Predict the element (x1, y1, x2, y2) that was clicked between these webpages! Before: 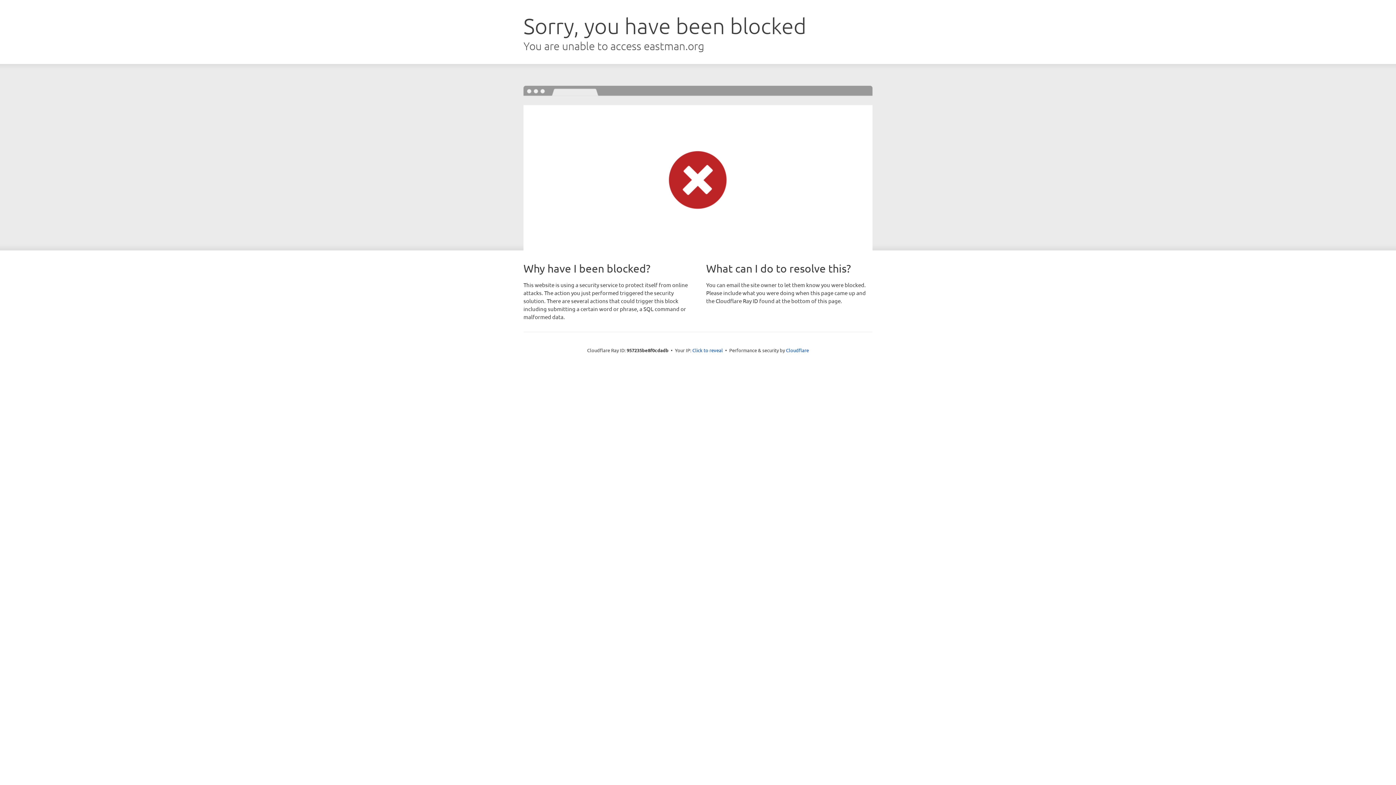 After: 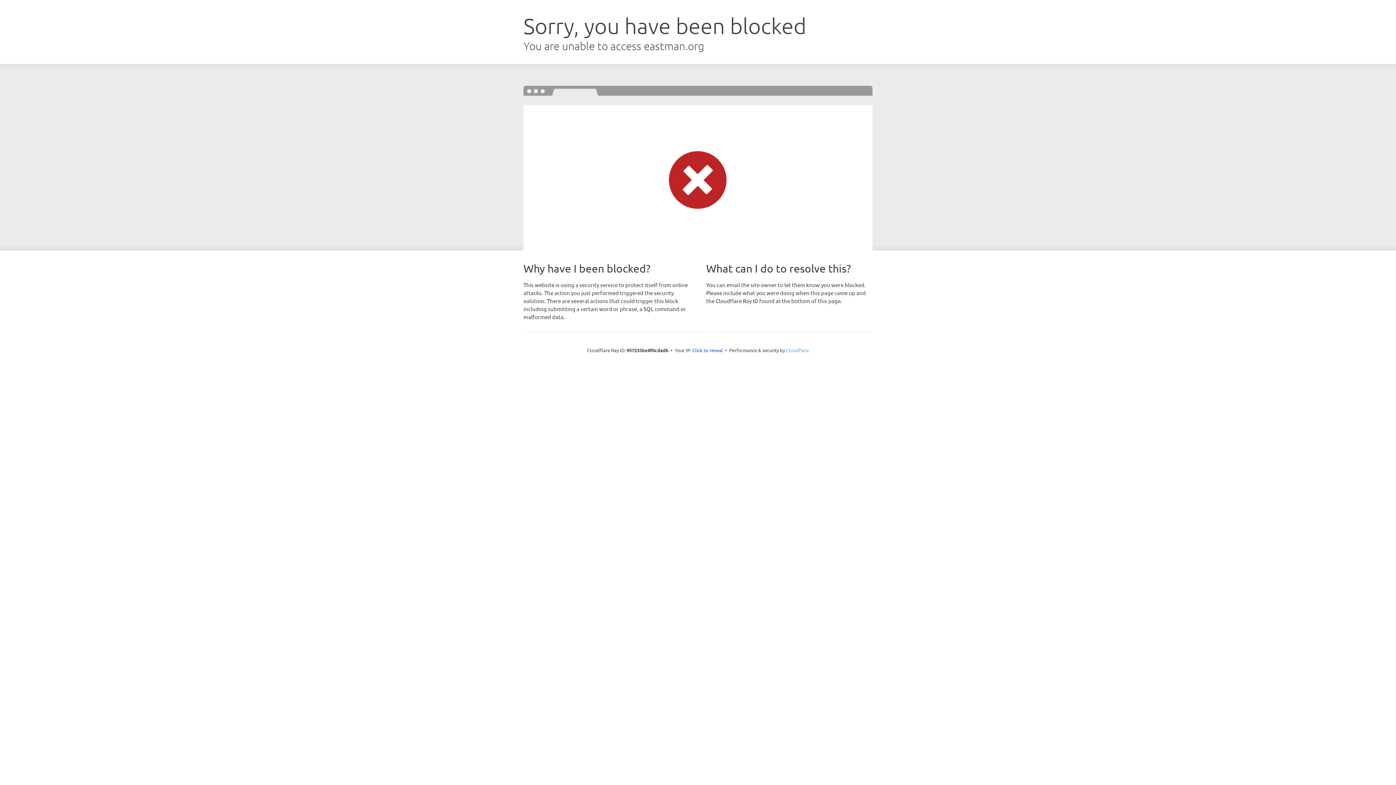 Action: bbox: (786, 347, 809, 353) label: Cloudflare